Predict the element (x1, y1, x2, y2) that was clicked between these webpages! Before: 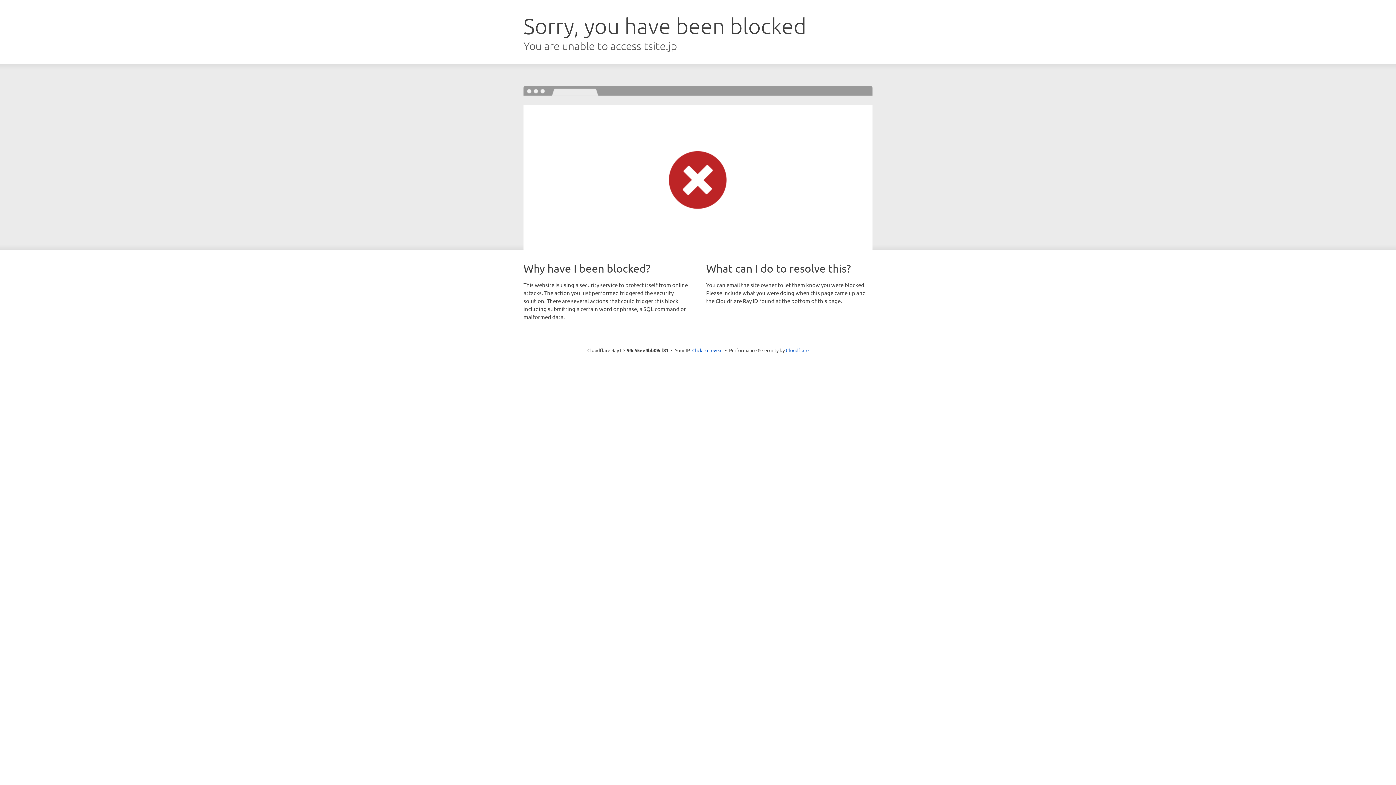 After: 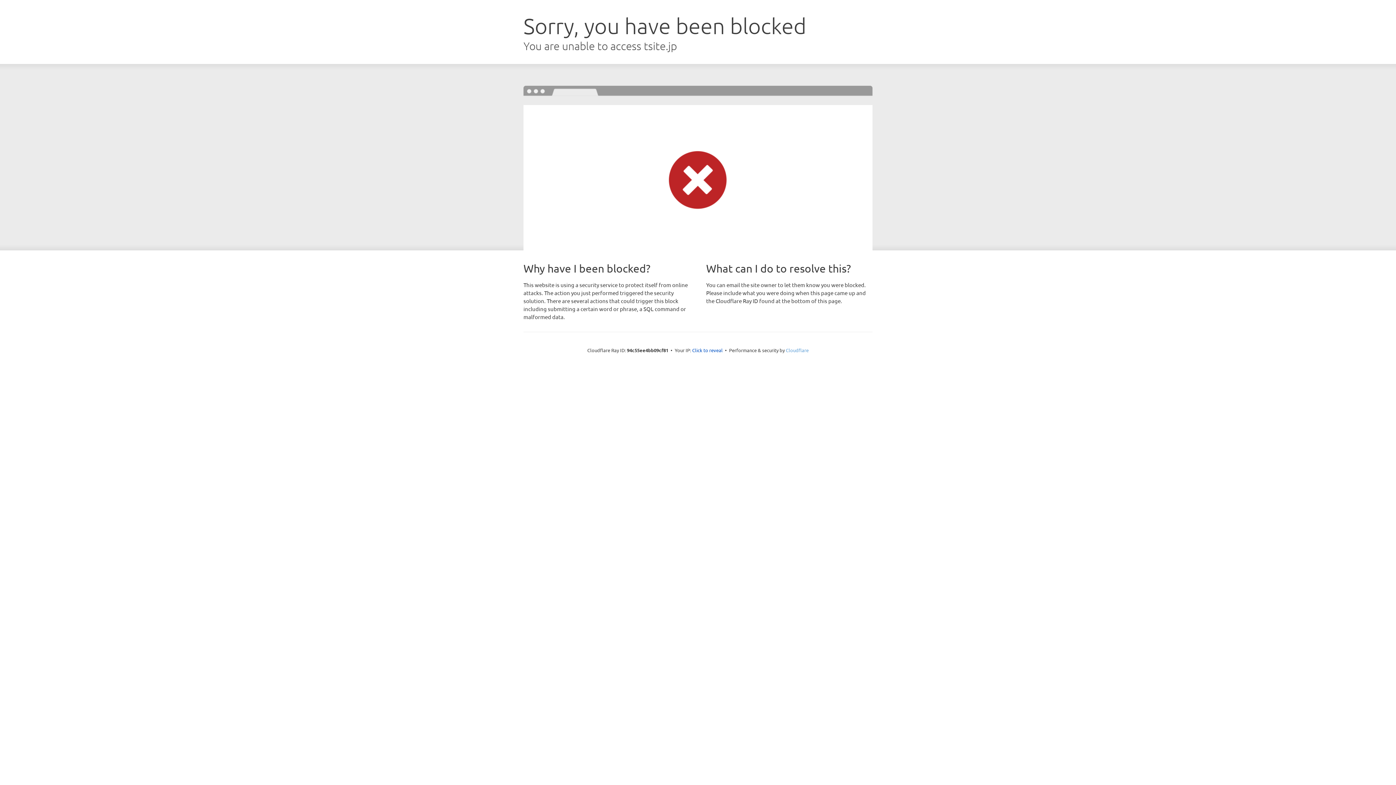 Action: bbox: (786, 347, 808, 353) label: Cloudflare